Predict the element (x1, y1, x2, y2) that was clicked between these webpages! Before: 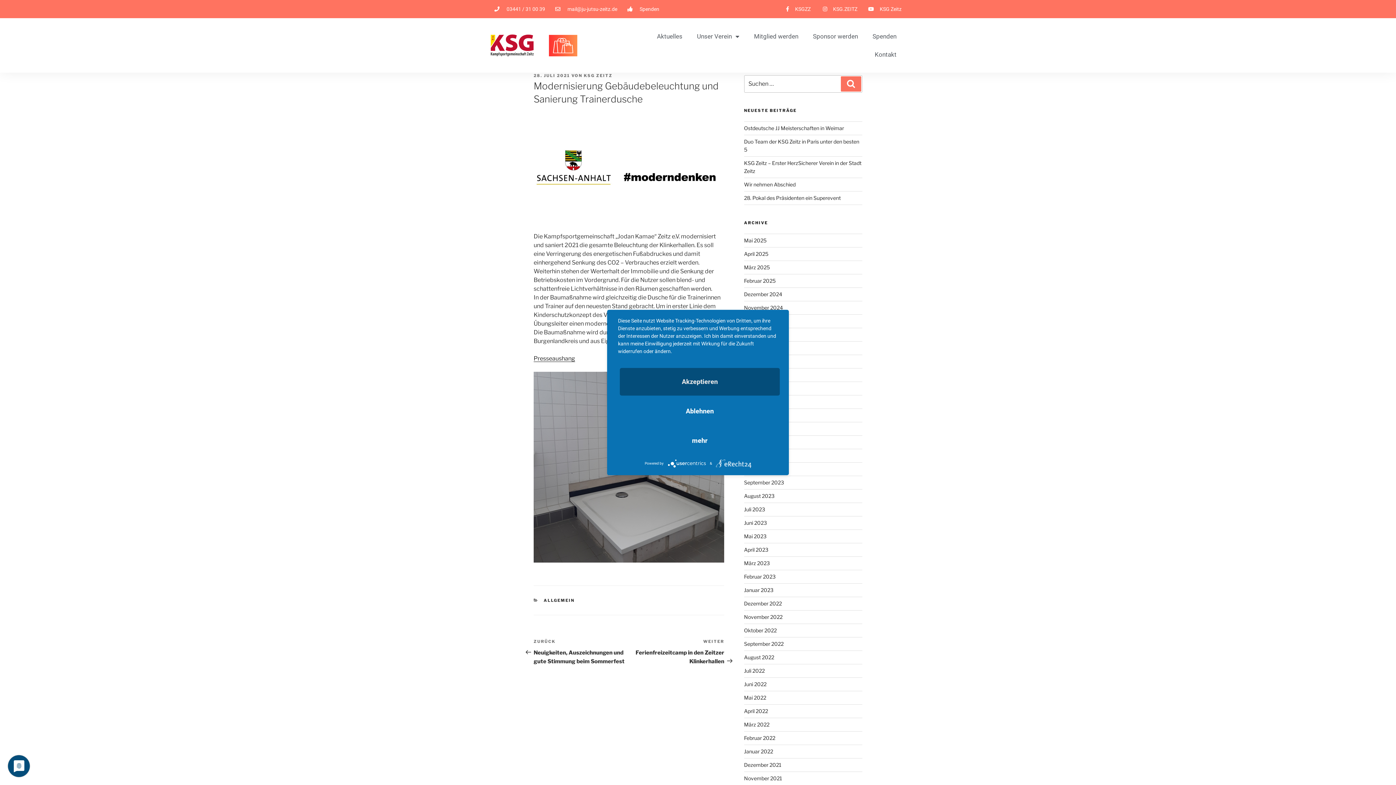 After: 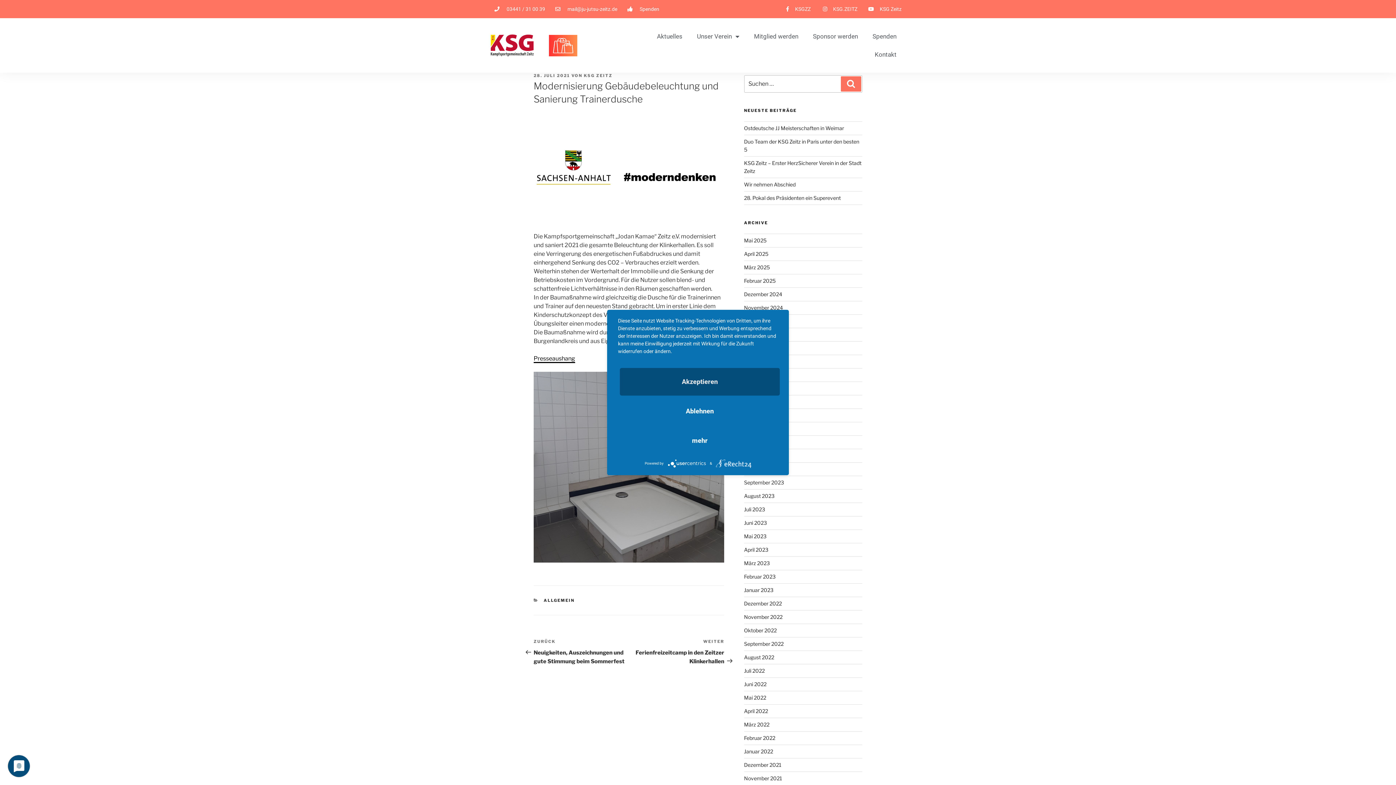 Action: label: Presseaushang bbox: (533, 355, 575, 362)